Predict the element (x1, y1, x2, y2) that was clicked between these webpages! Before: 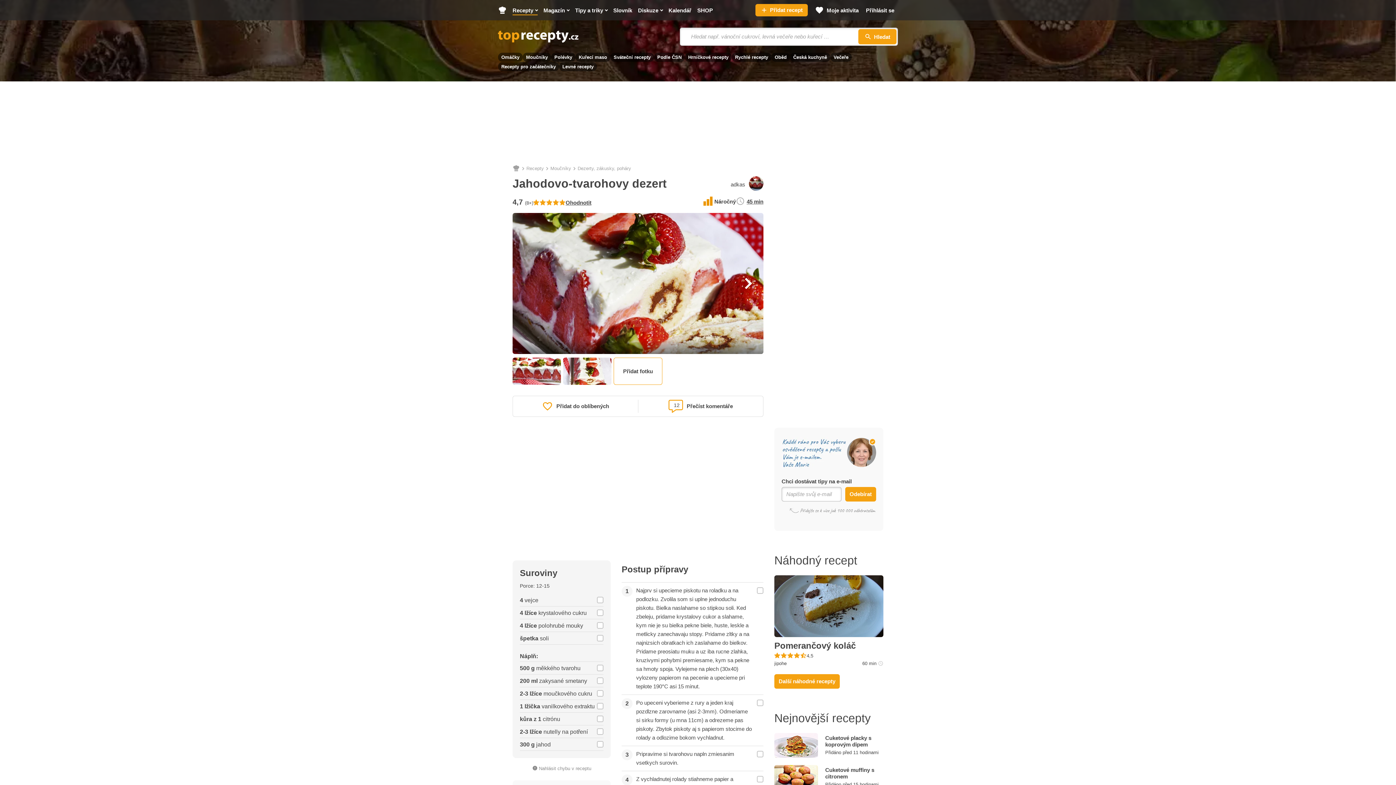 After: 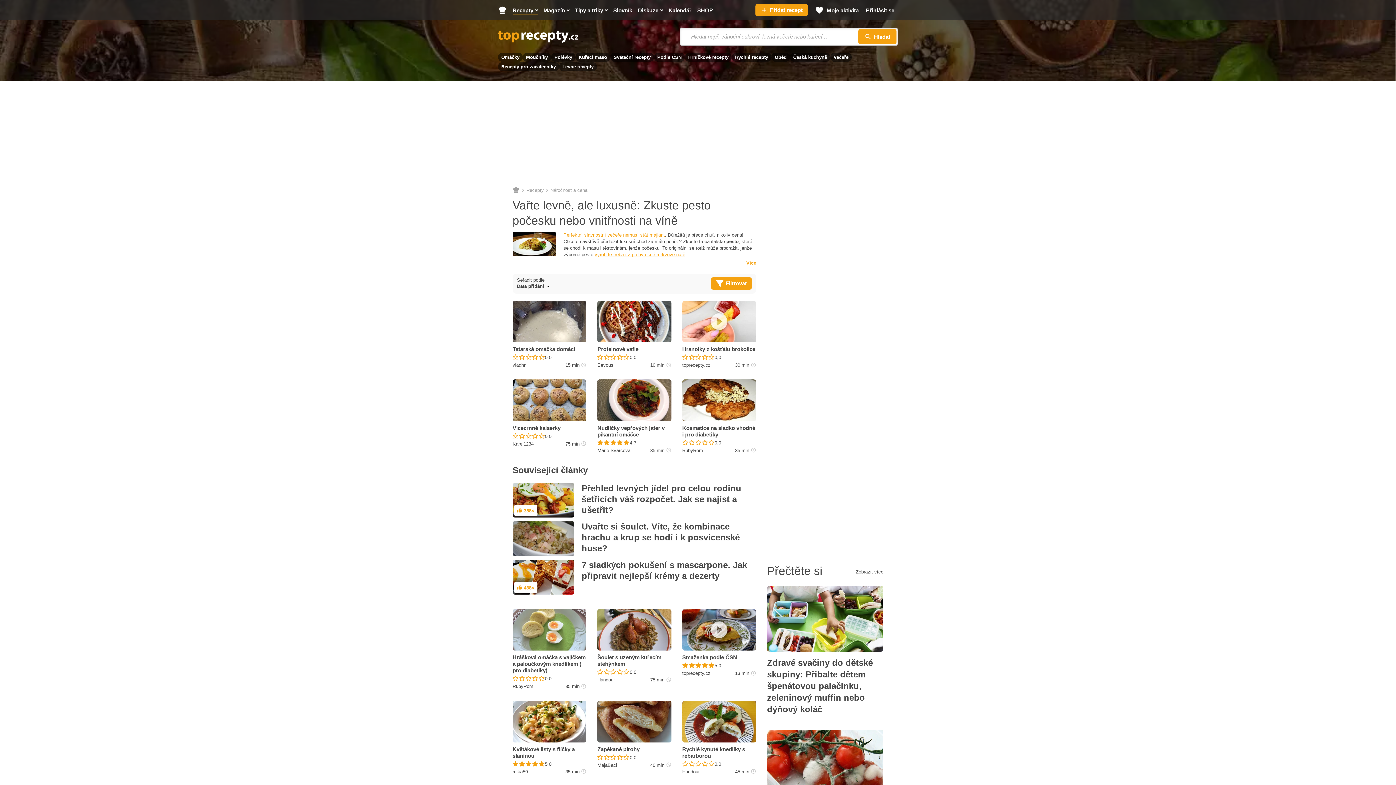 Action: bbox: (559, 62, 597, 71) label: Levné recepty